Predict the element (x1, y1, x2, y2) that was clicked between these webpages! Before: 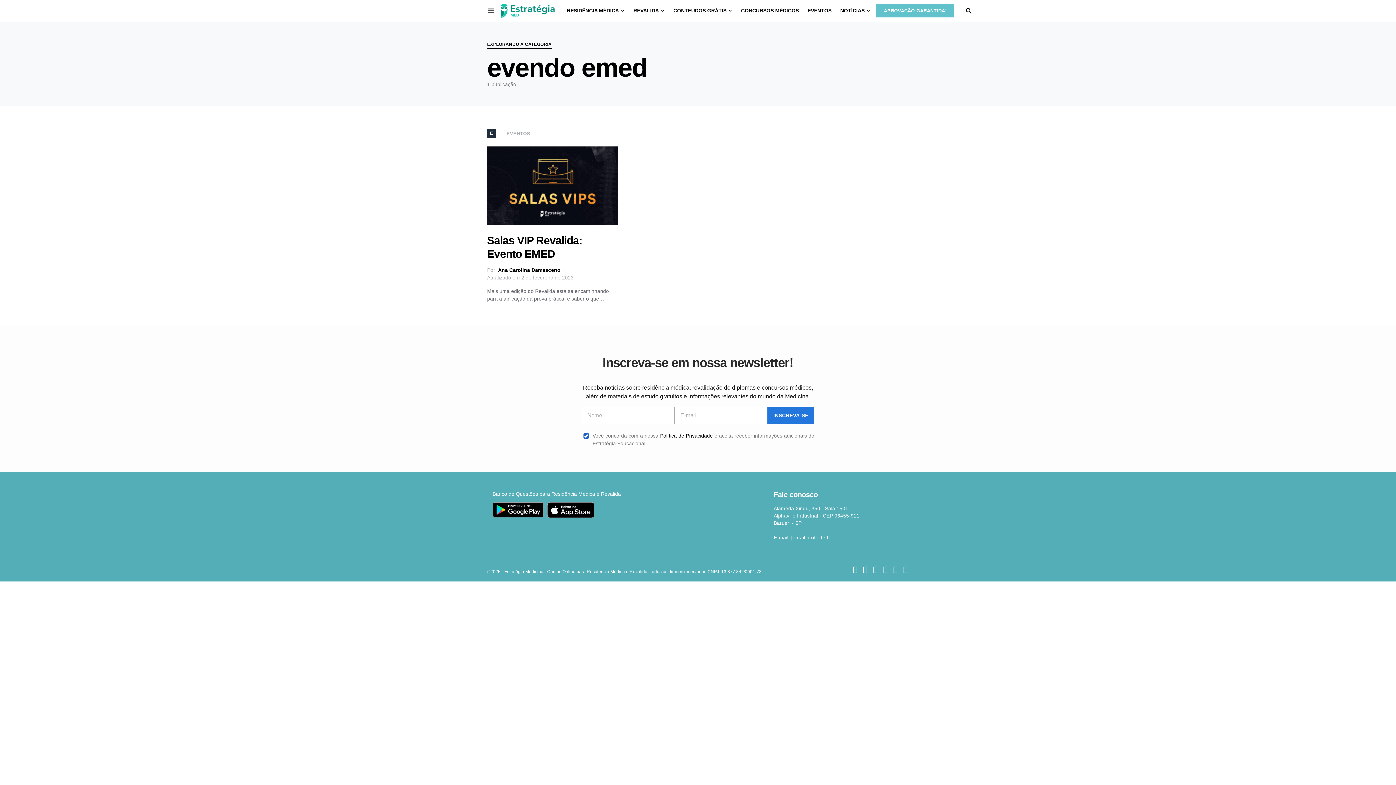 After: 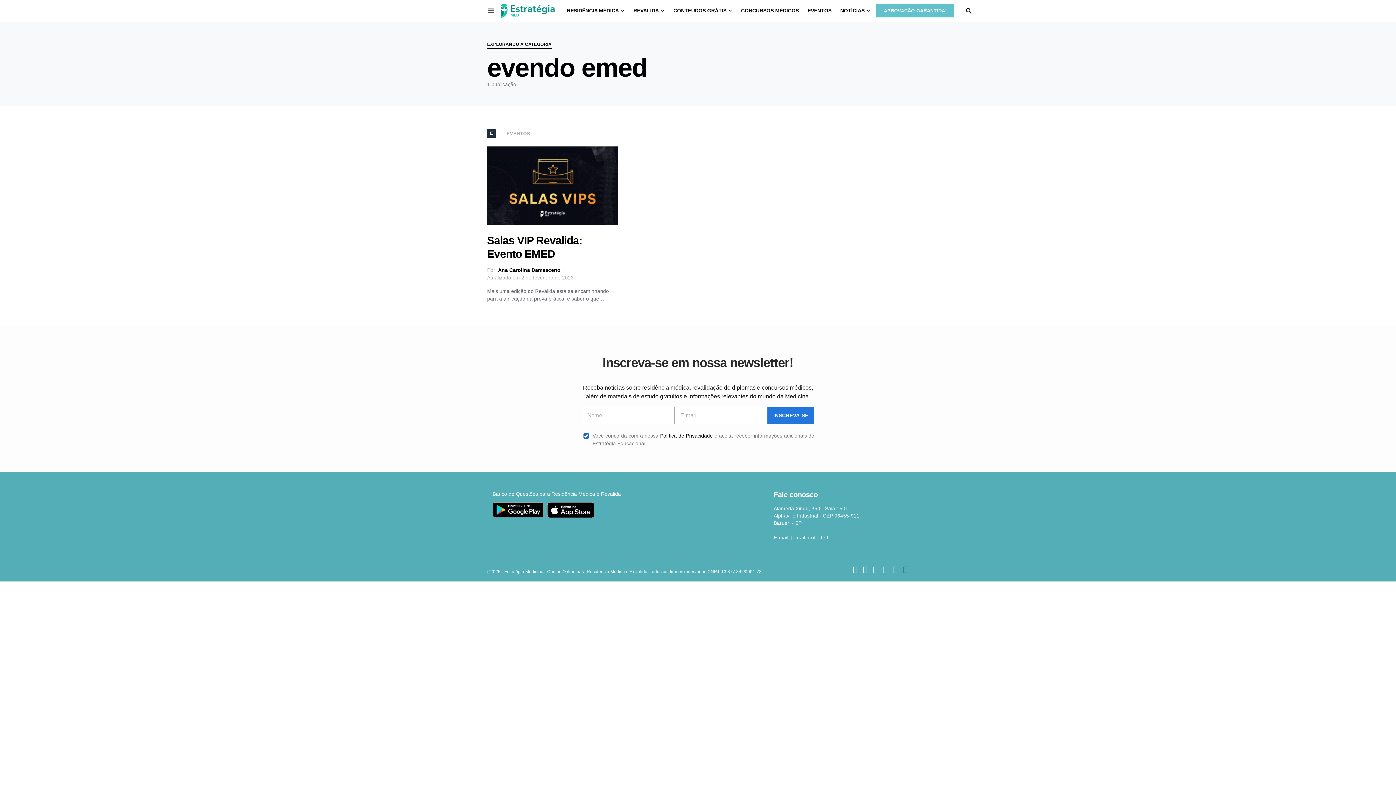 Action: bbox: (903, 565, 907, 573) label: TikTok